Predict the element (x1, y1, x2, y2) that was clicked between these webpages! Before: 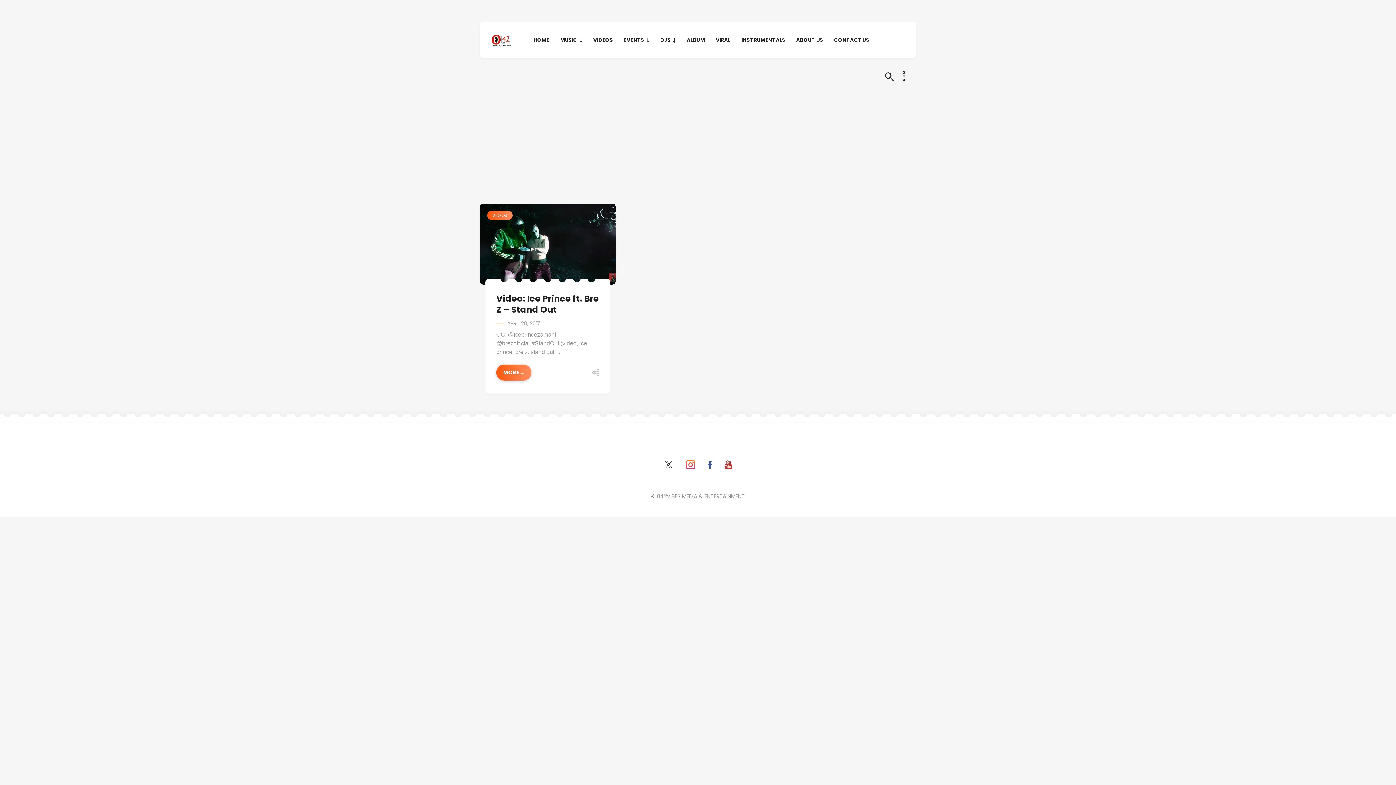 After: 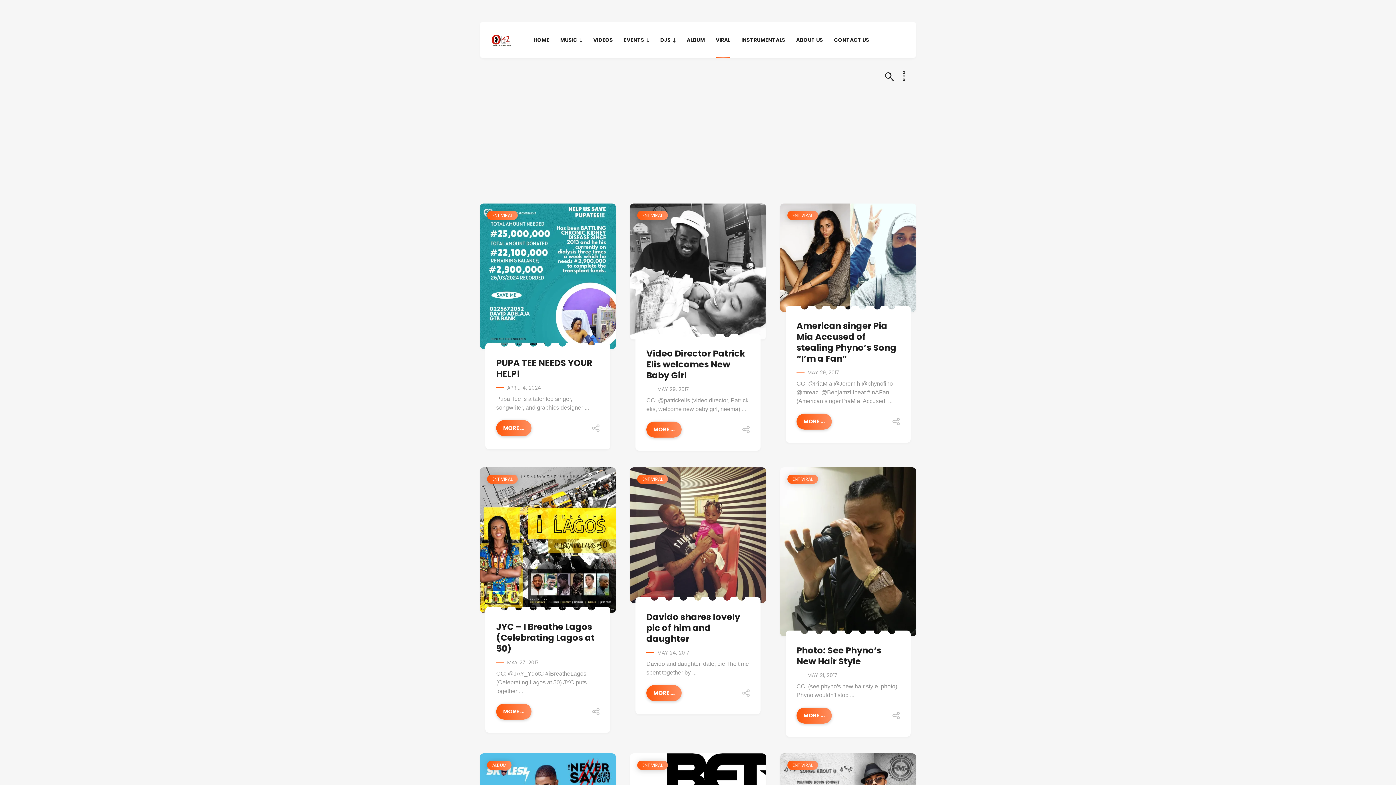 Action: label: VIRAL bbox: (716, 21, 730, 58)